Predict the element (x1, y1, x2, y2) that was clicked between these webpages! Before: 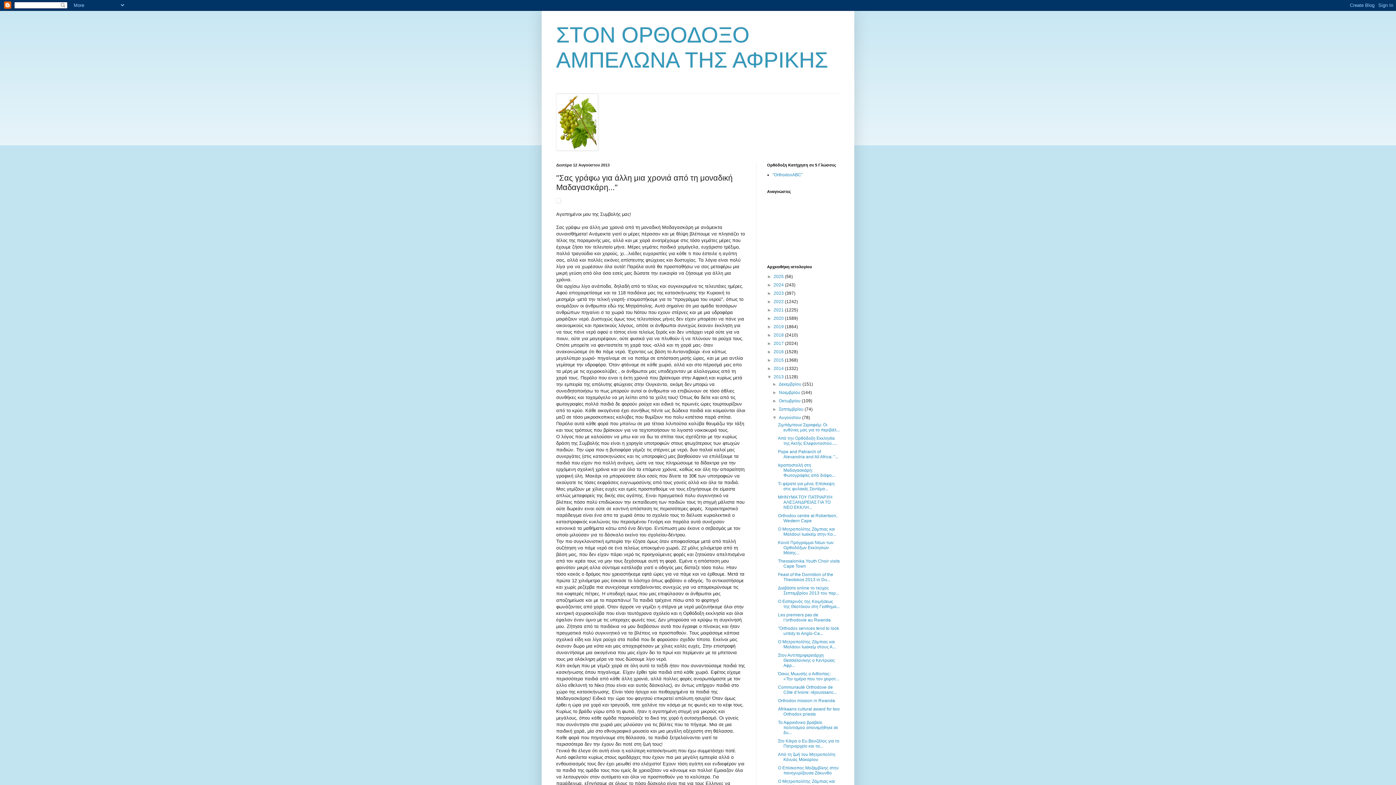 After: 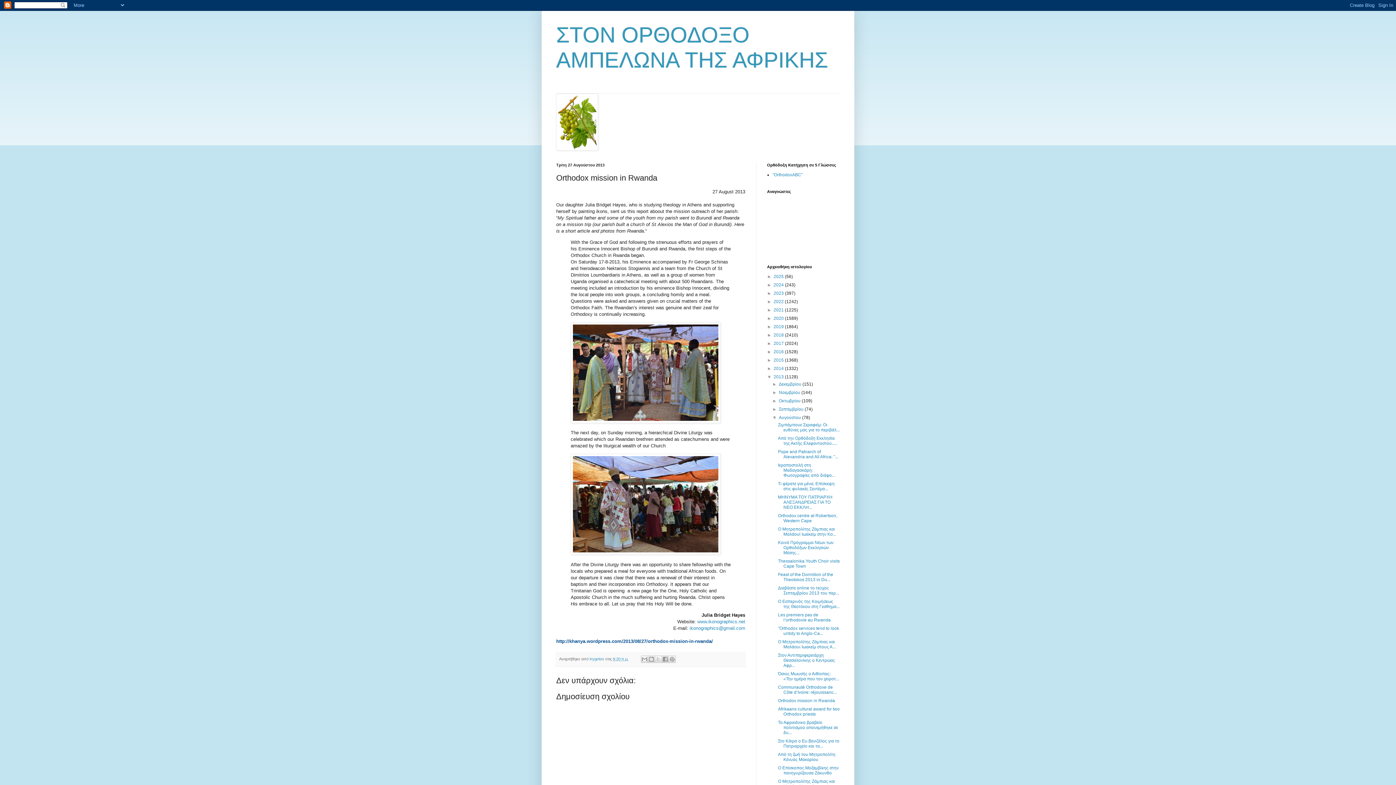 Action: label: Orthodox mission in Rwanda bbox: (778, 698, 835, 703)